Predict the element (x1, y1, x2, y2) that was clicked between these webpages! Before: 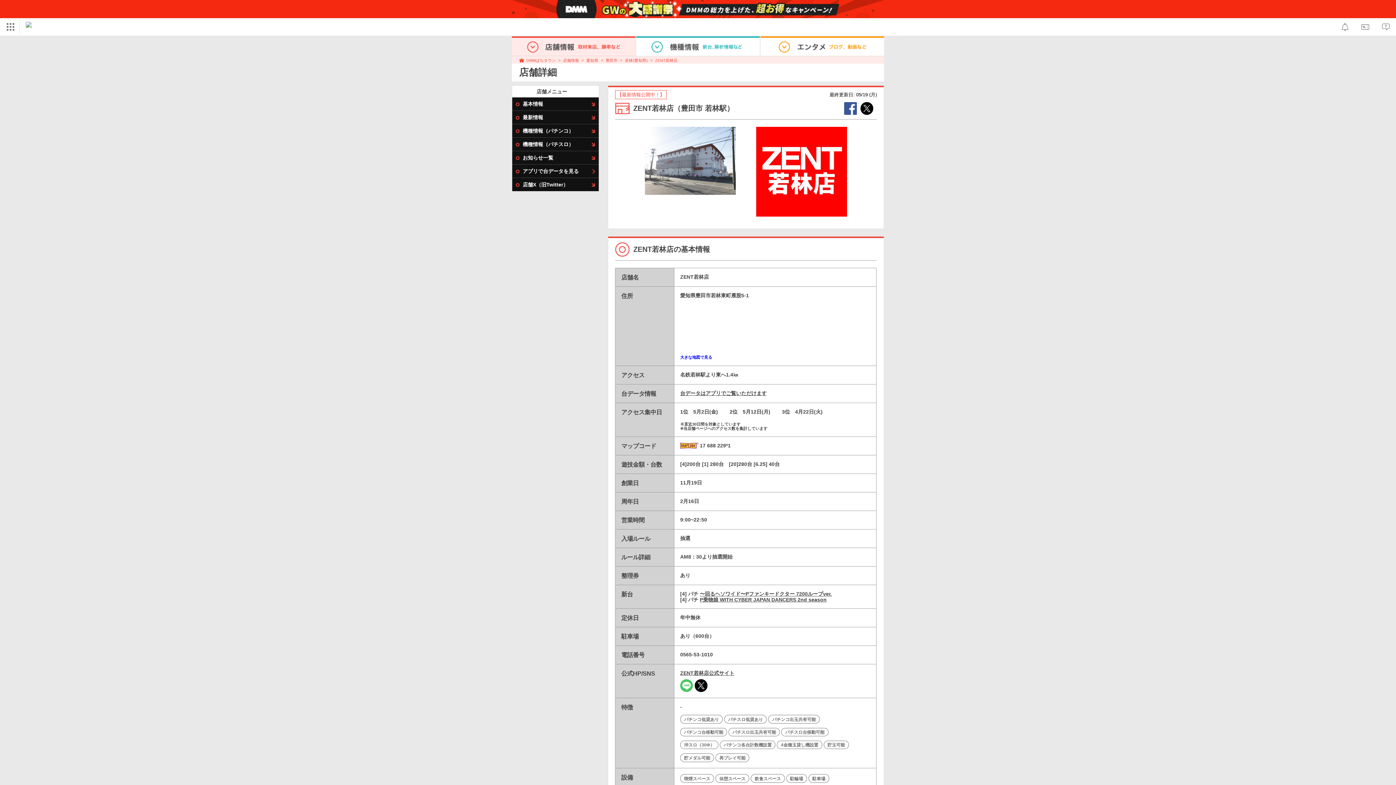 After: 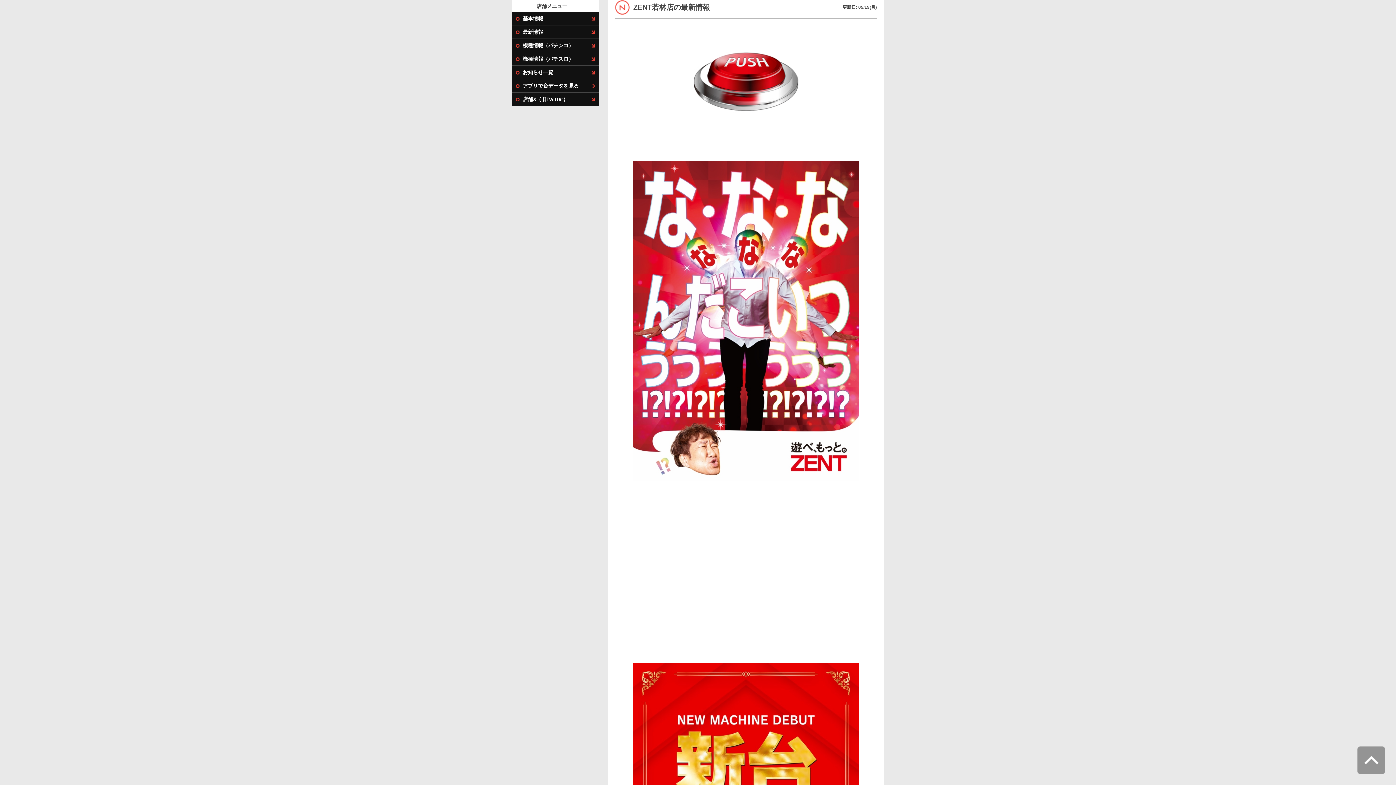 Action: label:  最新情報 bbox: (512, 110, 598, 124)